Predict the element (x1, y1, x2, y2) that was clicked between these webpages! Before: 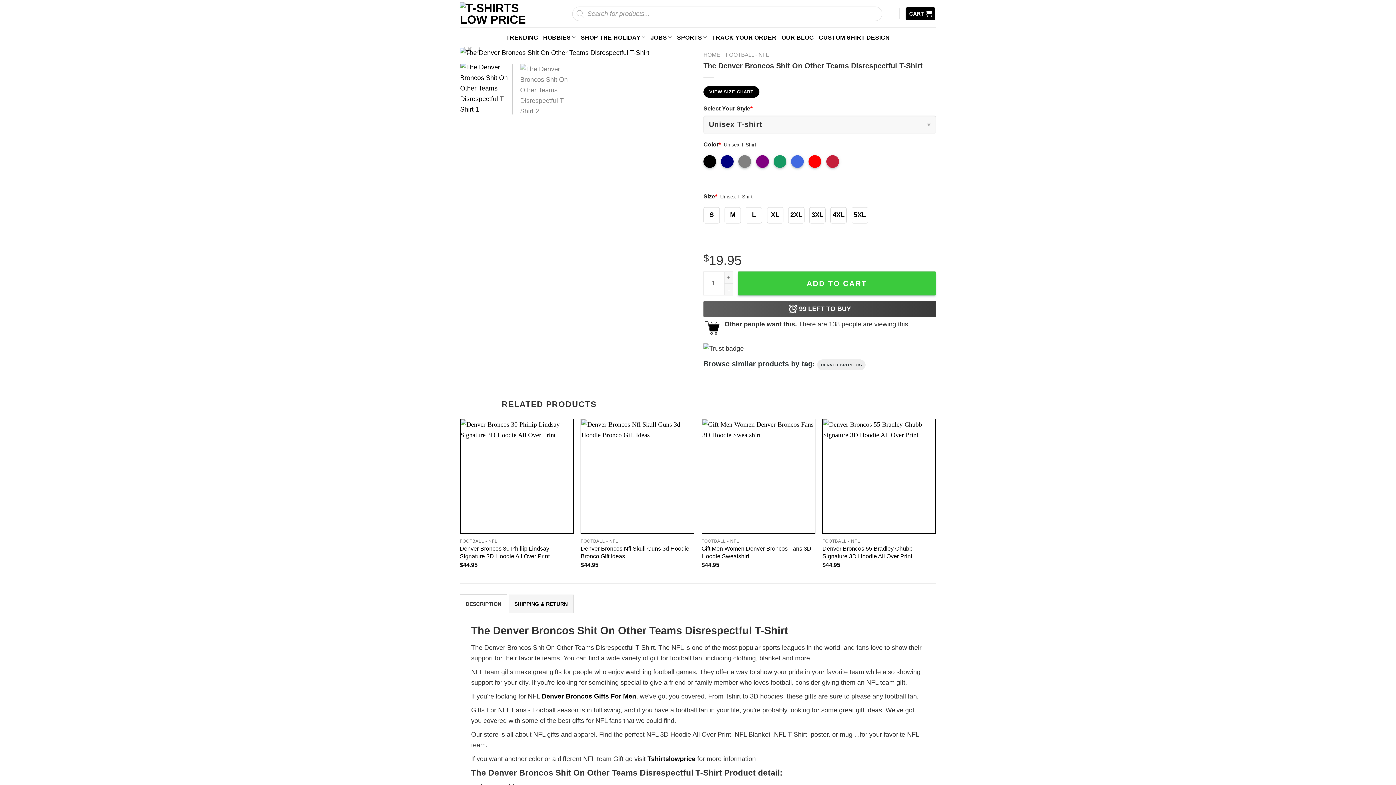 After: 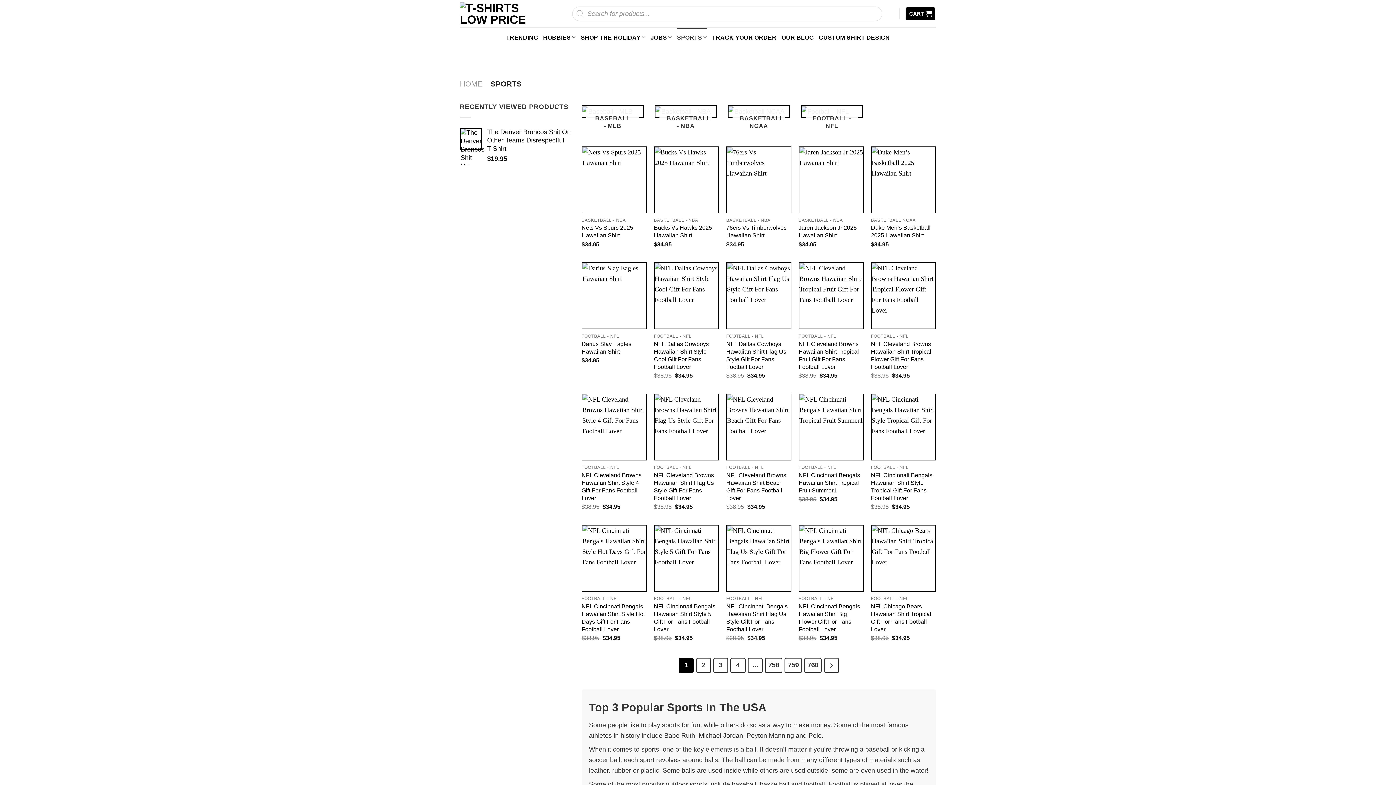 Action: label: SPORTS bbox: (677, 27, 707, 46)